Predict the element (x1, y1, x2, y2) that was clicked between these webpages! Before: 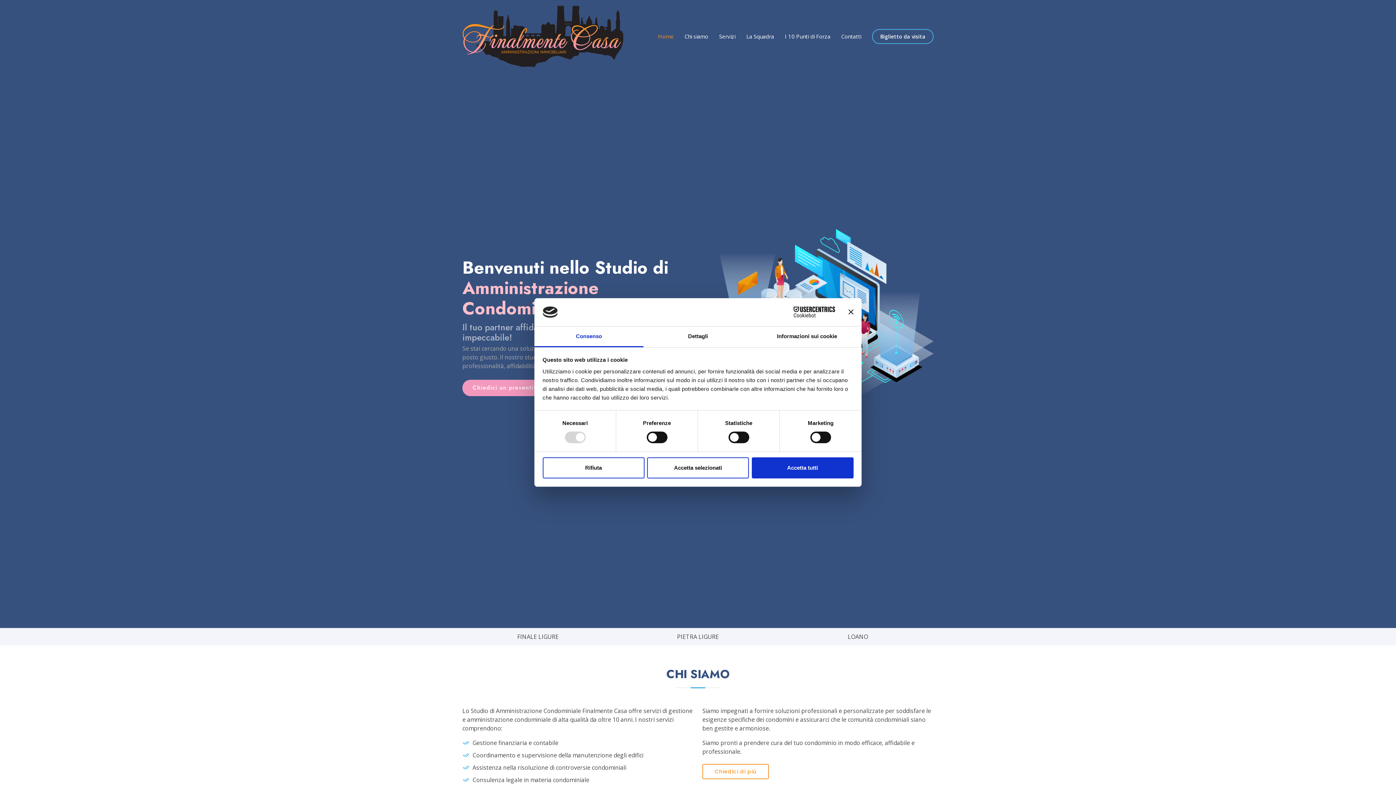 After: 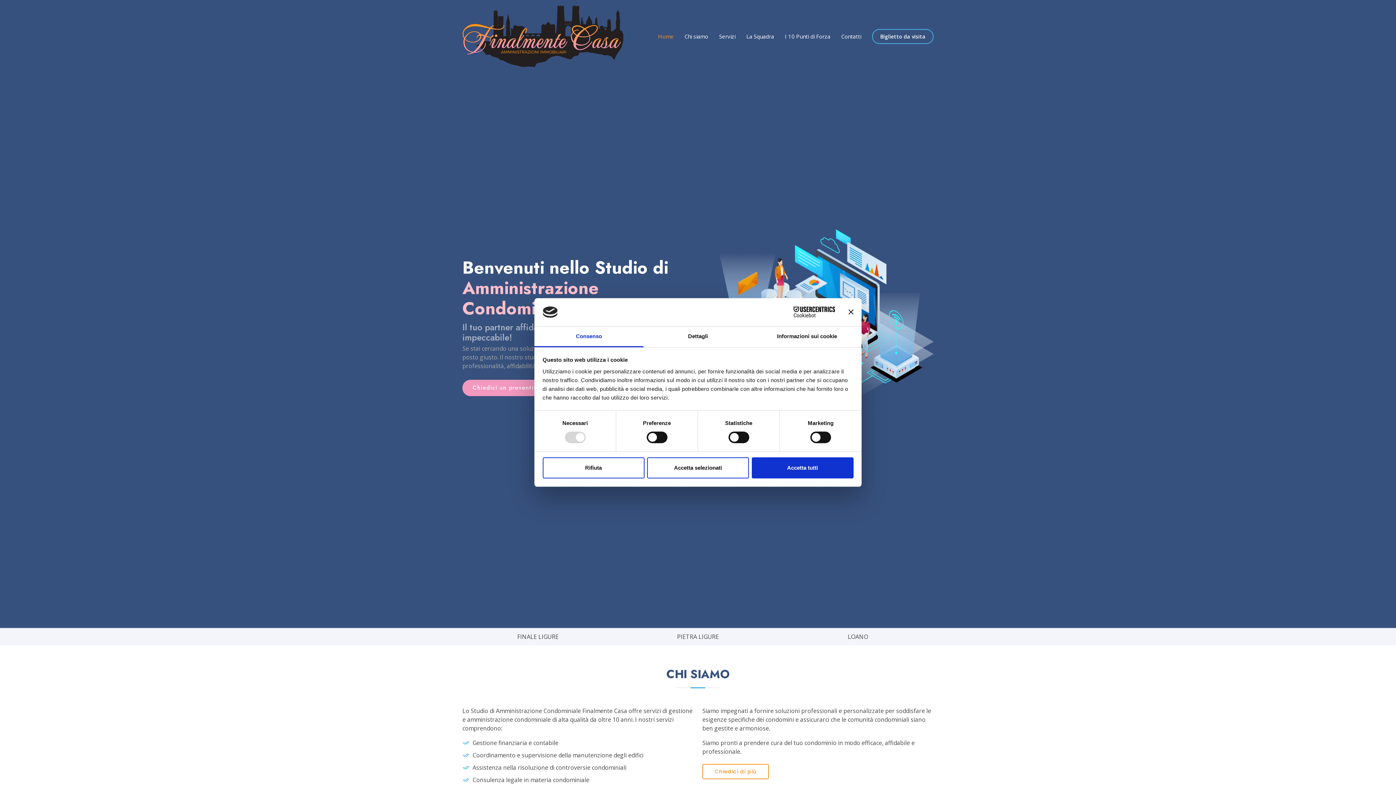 Action: bbox: (534, 326, 643, 347) label: Consenso